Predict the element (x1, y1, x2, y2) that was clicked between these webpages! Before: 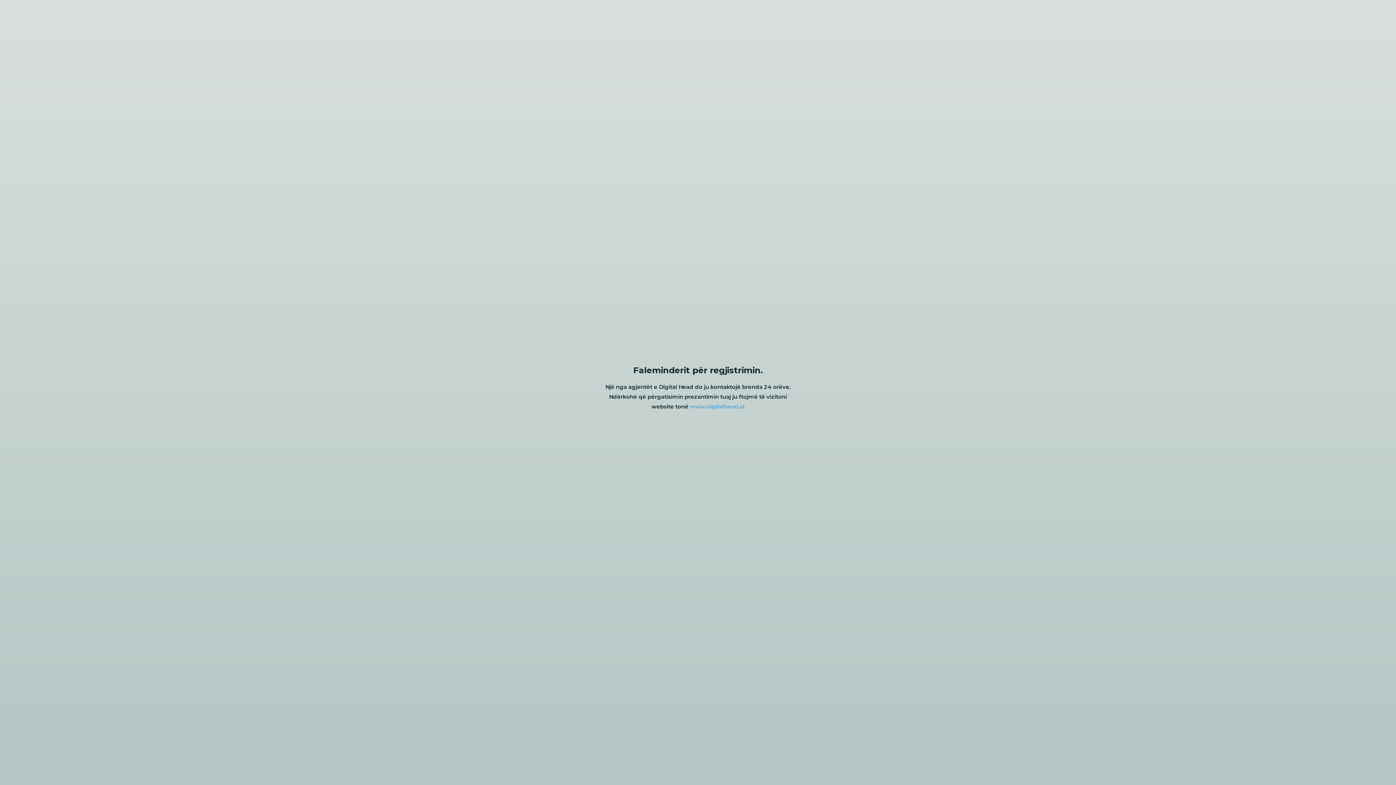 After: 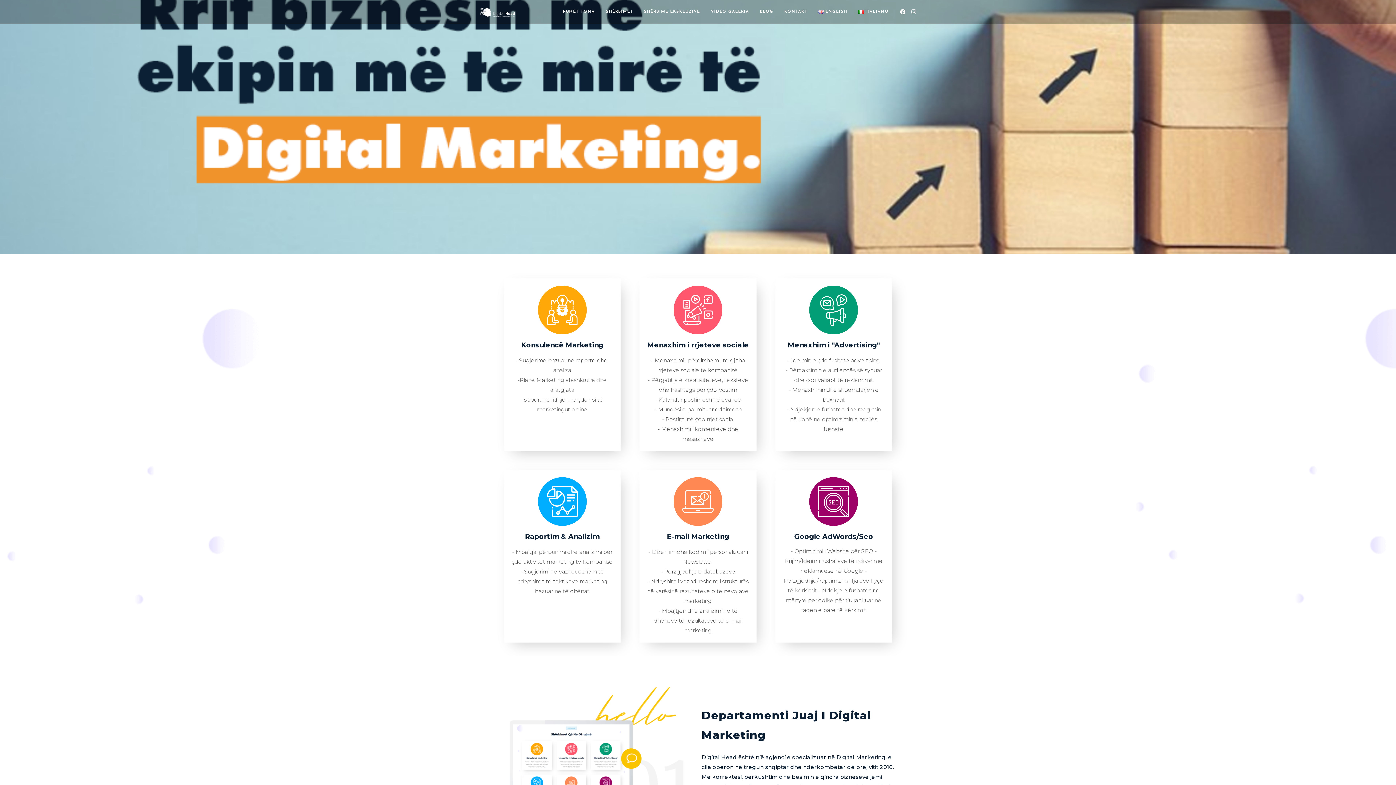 Action: bbox: (690, 403, 744, 410) label: www.digitalhead.al